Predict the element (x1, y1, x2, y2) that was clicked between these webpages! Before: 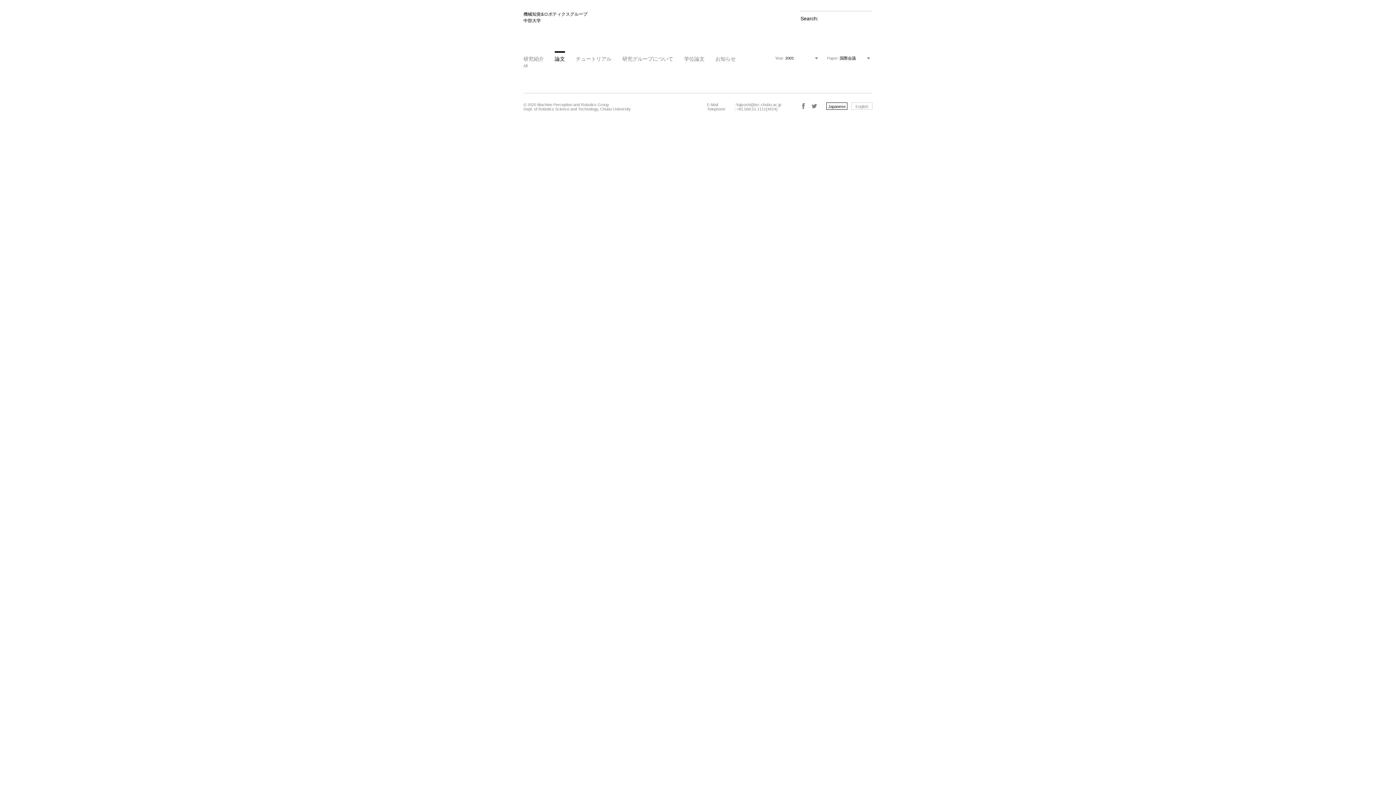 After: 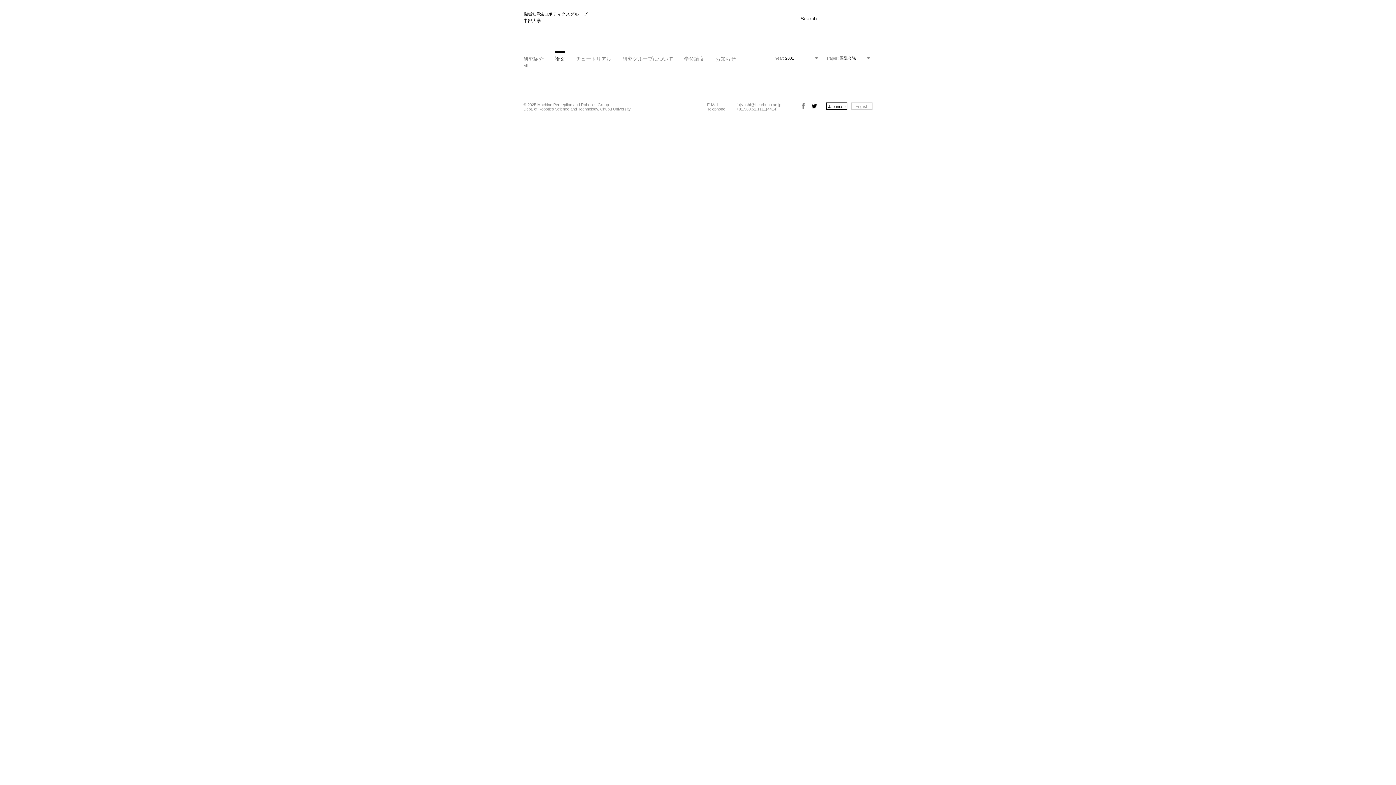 Action: bbox: (810, 102, 818, 109) label: Twitter